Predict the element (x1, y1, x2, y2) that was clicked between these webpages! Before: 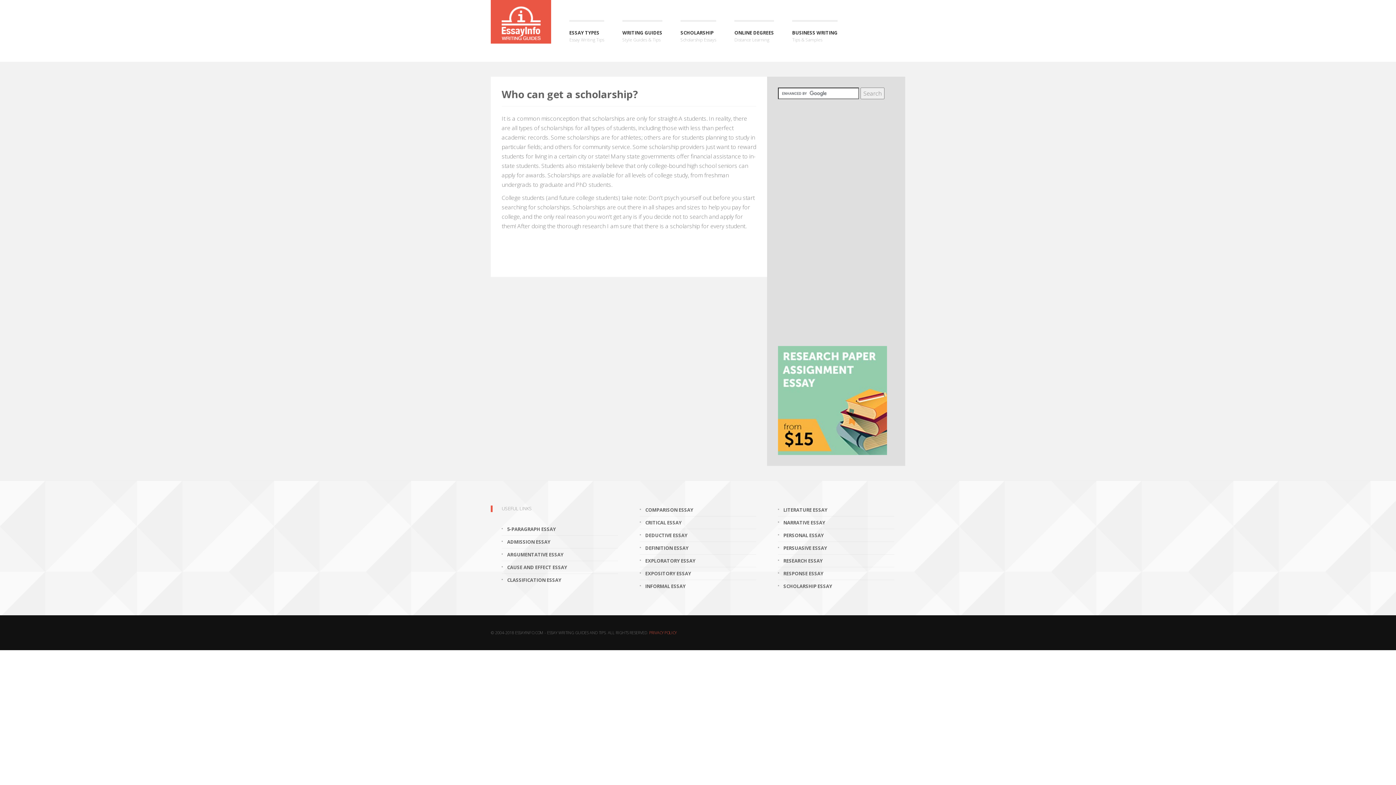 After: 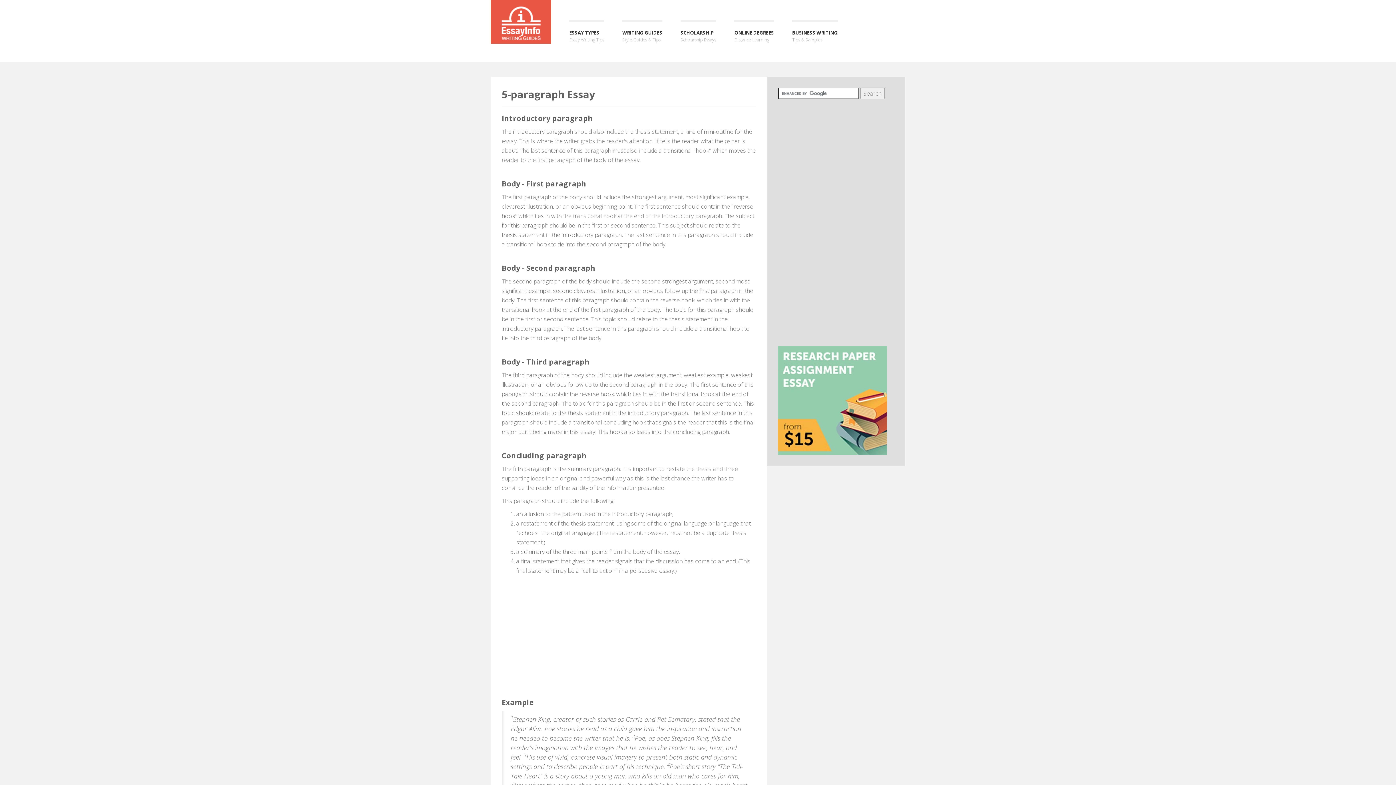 Action: label: 5-PARAGRAPH ESSAY bbox: (507, 525, 618, 533)